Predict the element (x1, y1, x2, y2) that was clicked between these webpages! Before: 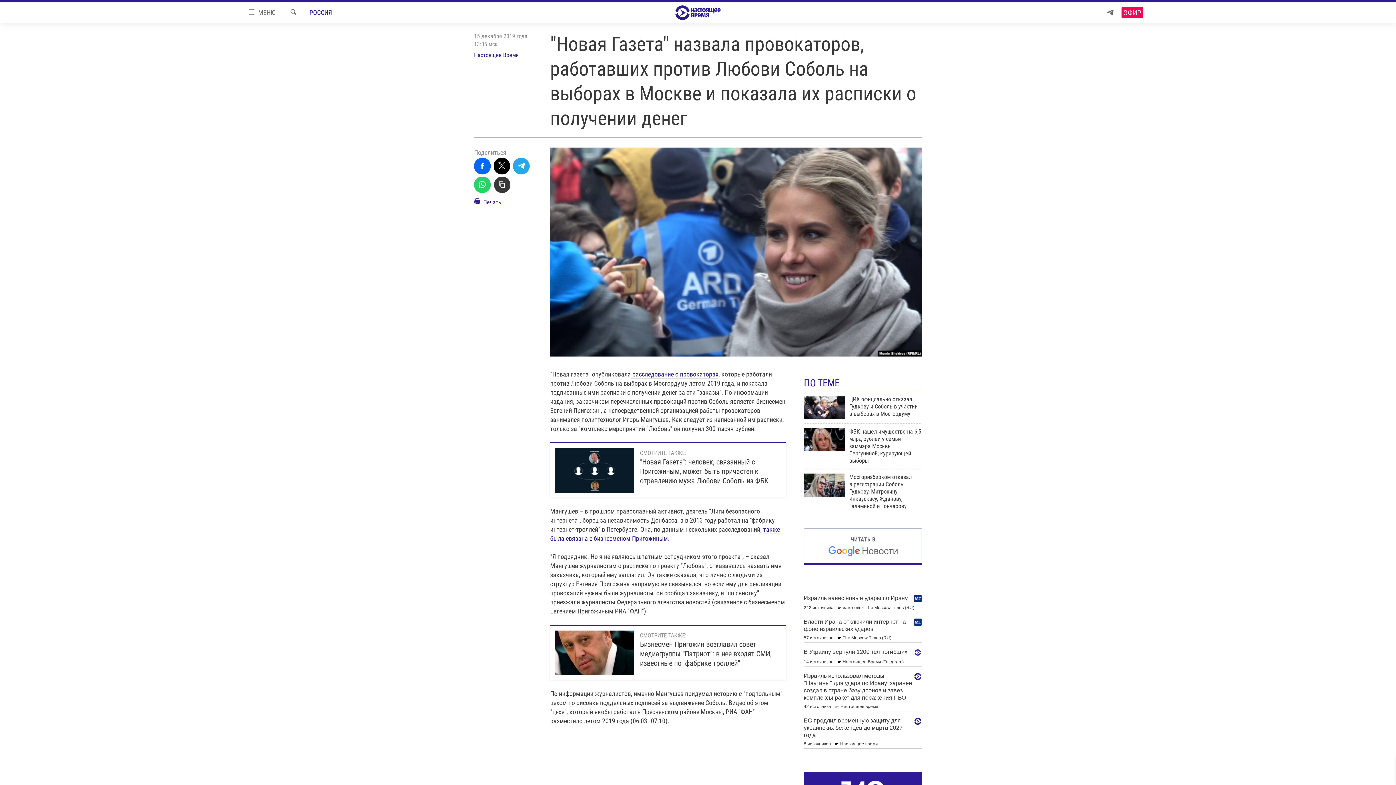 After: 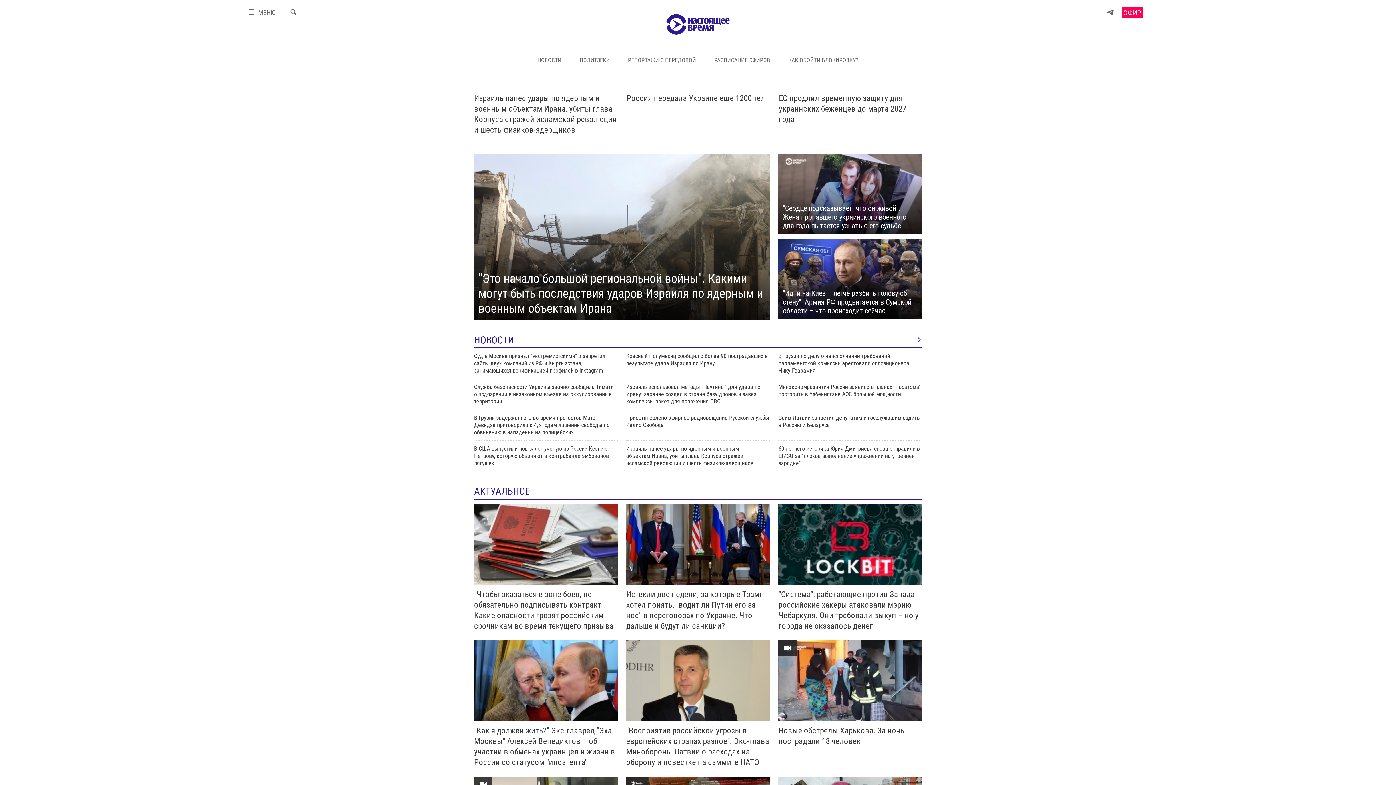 Action: bbox: (661, 5, 734, 19)